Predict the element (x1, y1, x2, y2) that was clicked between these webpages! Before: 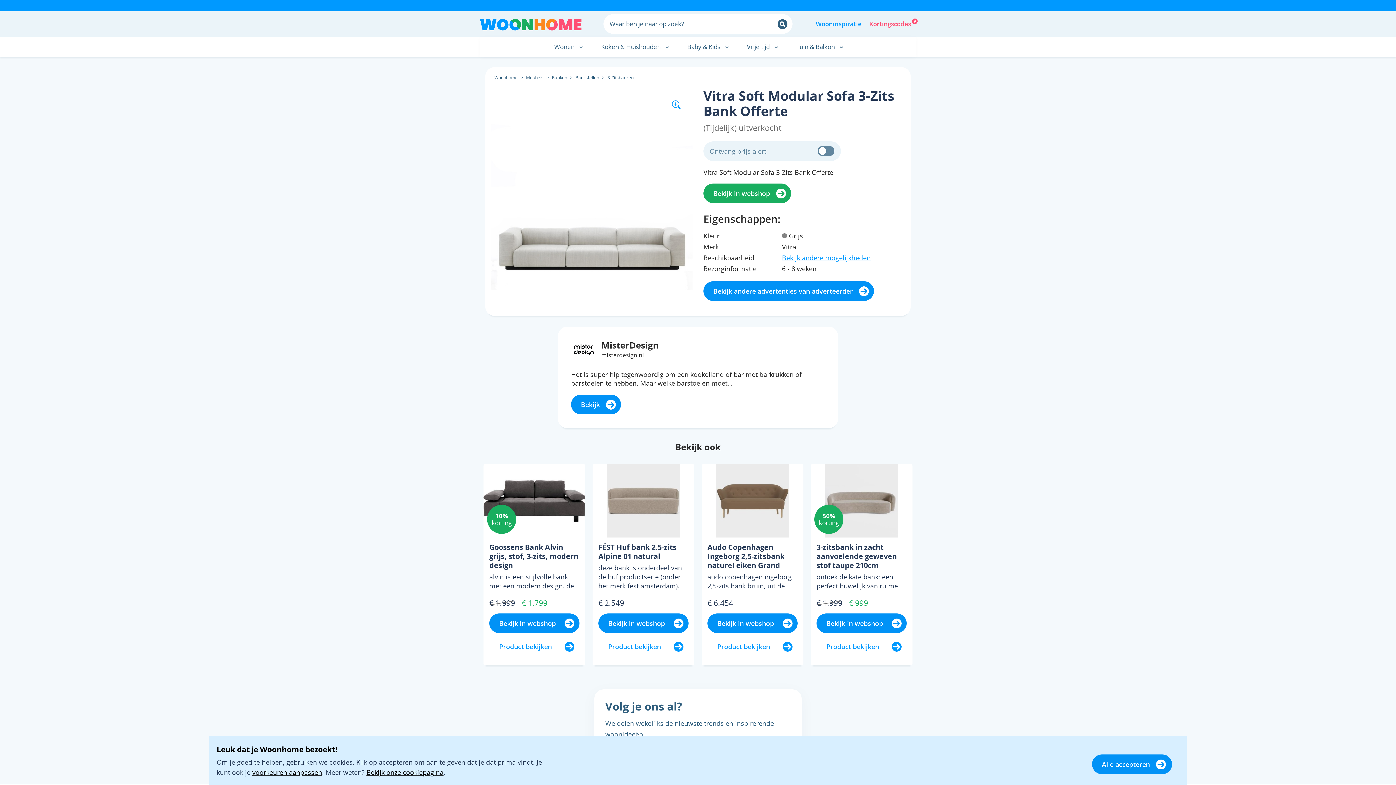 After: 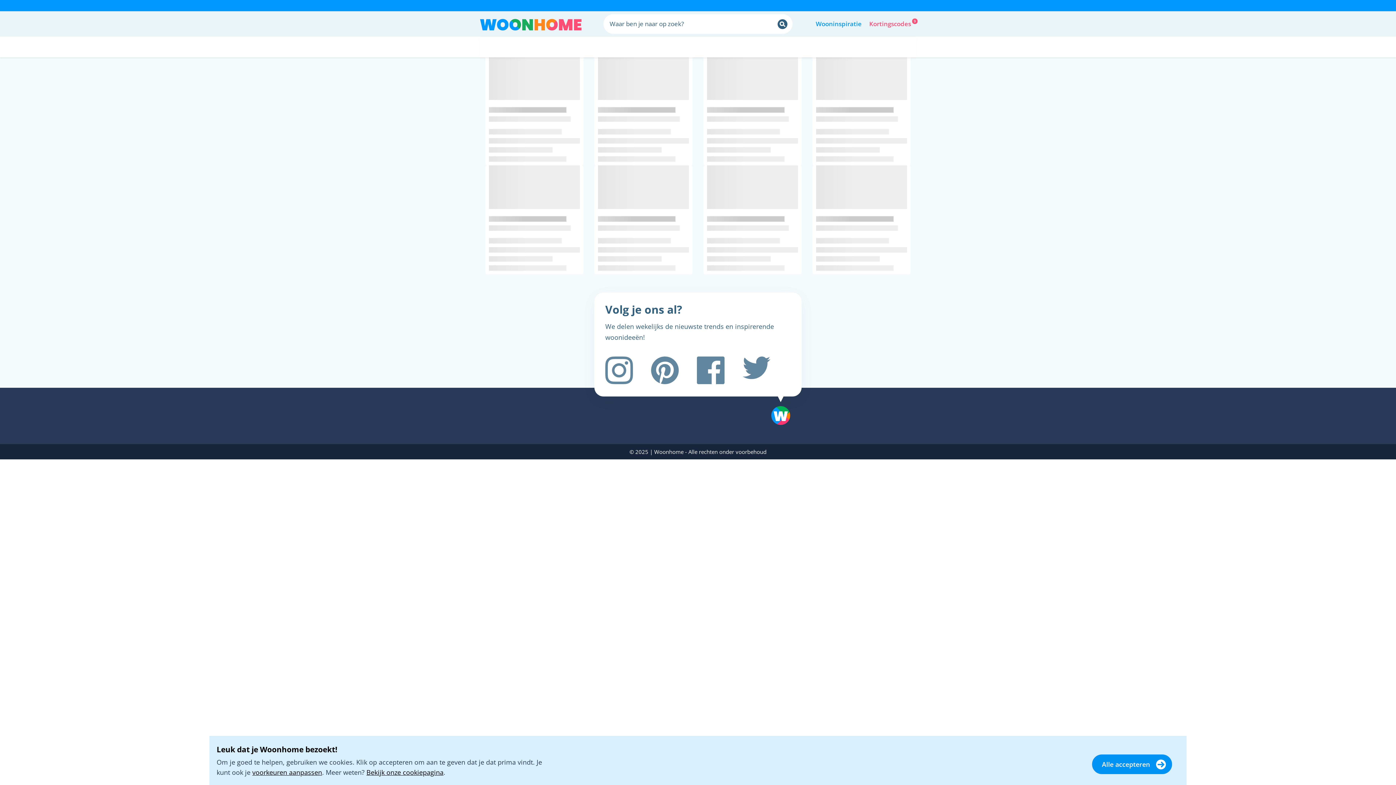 Action: label: Wooninspiratie bbox: (814, 16, 862, 30)